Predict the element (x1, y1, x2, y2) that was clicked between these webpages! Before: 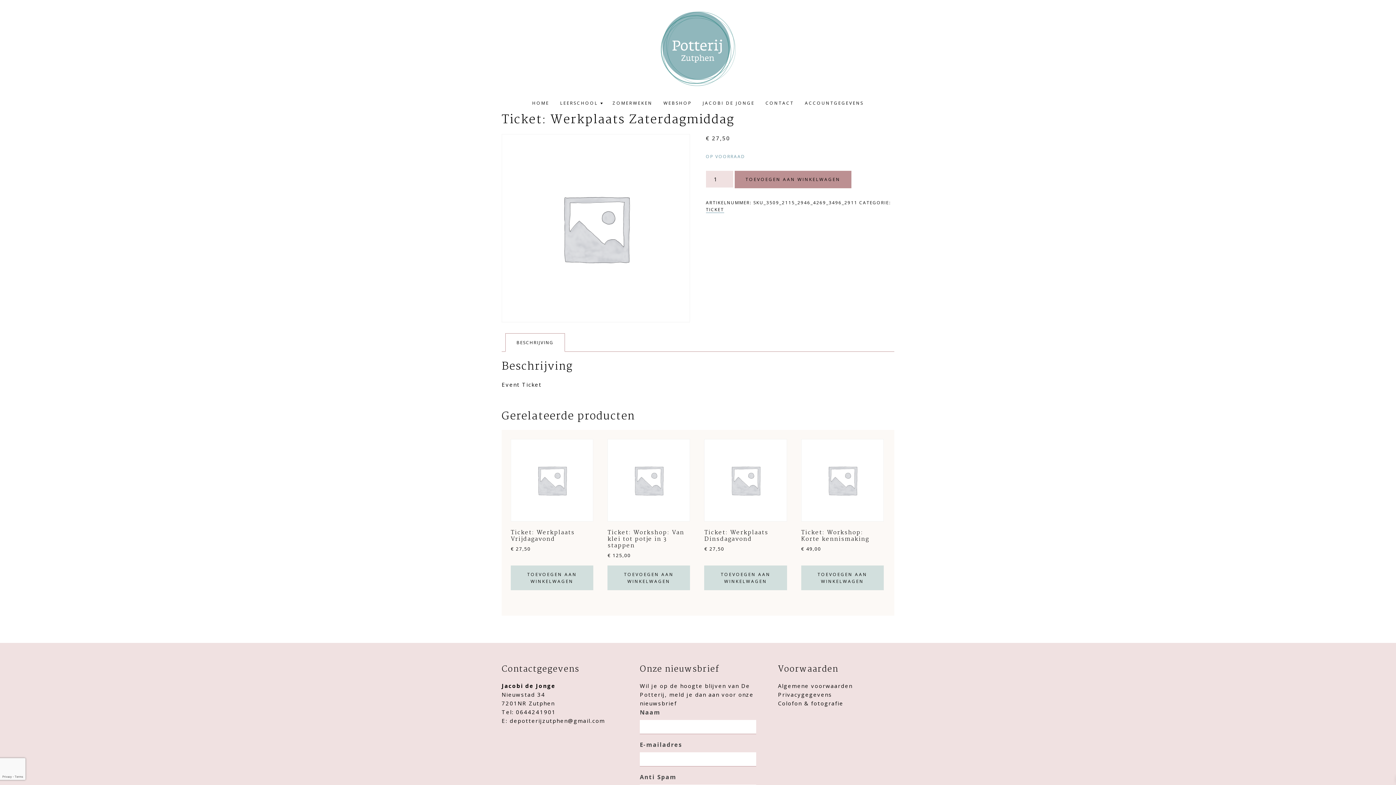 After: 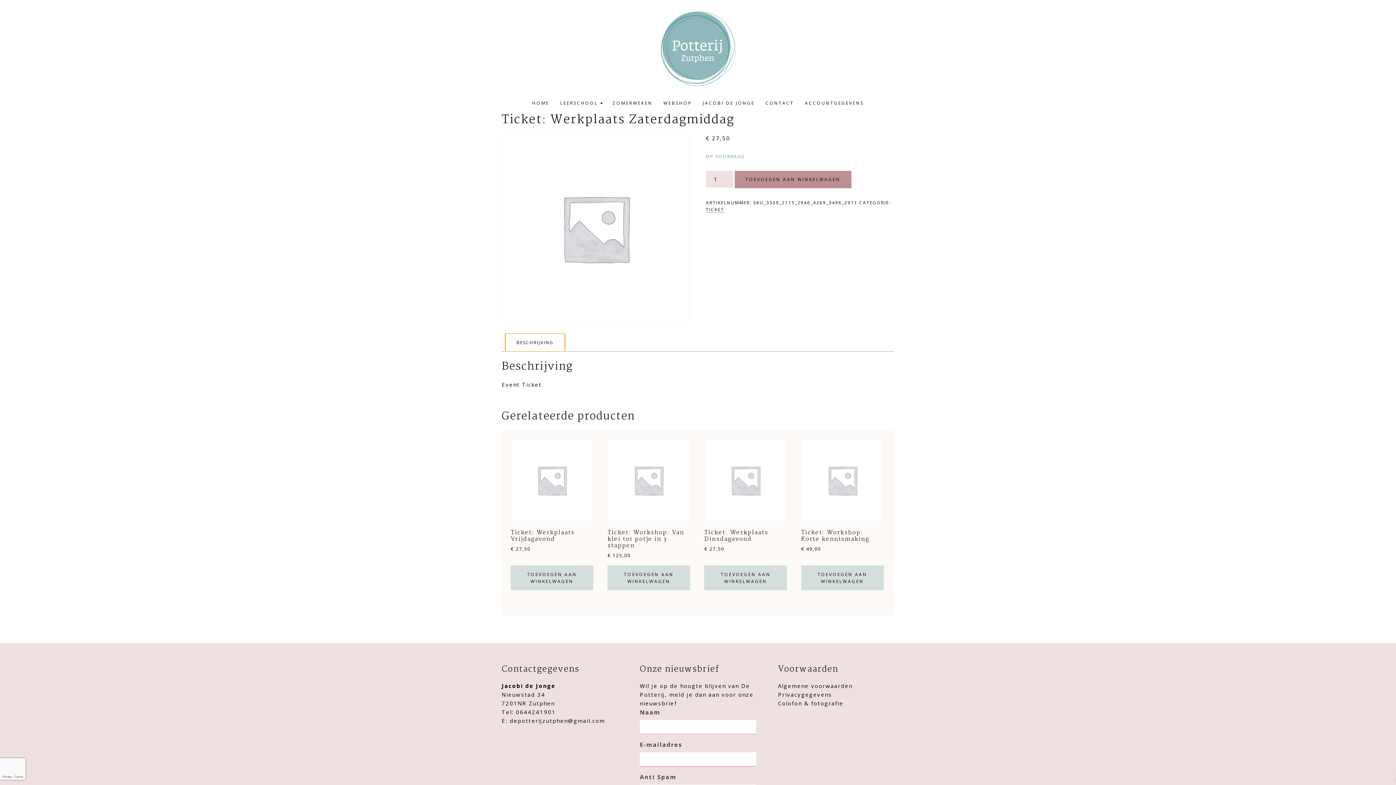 Action: label: BESCHRIJVING bbox: (505, 333, 564, 351)